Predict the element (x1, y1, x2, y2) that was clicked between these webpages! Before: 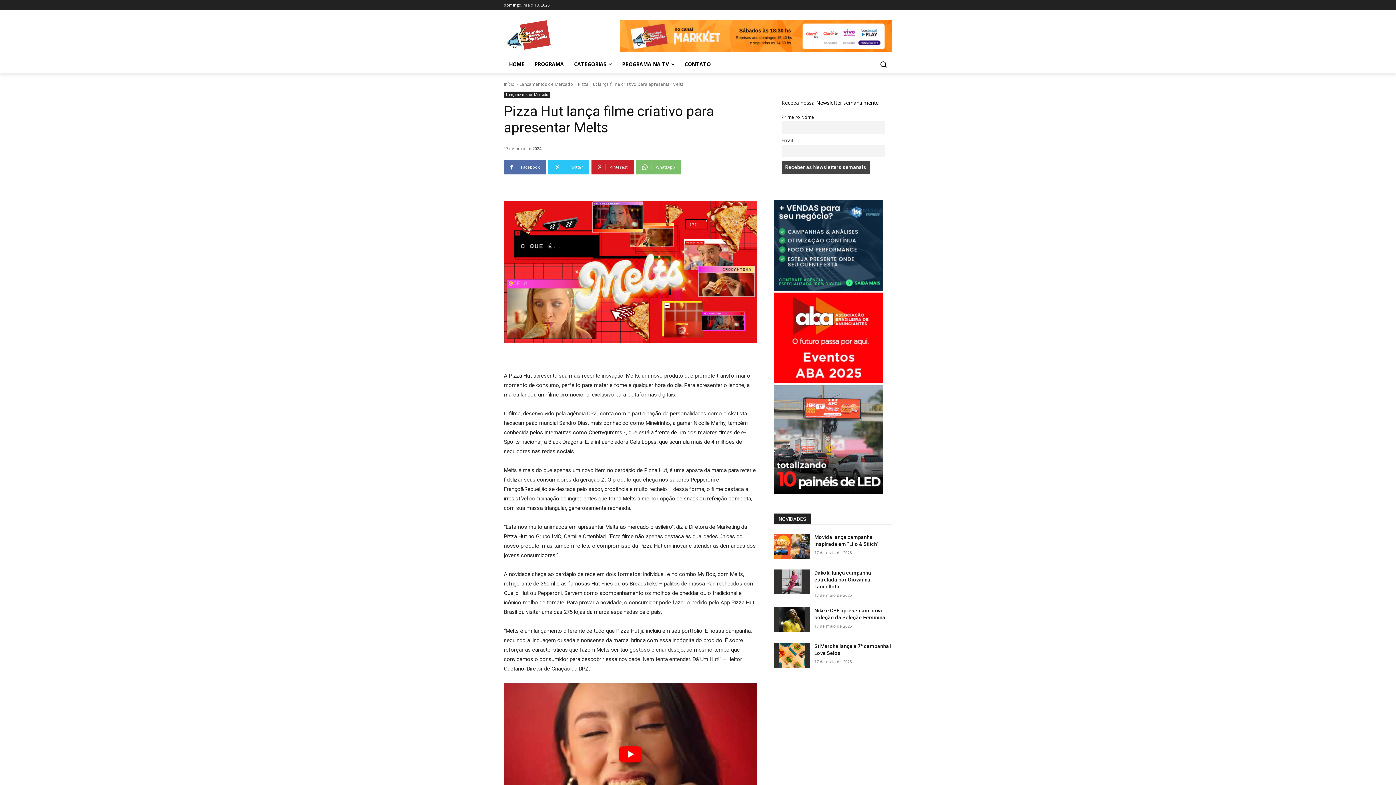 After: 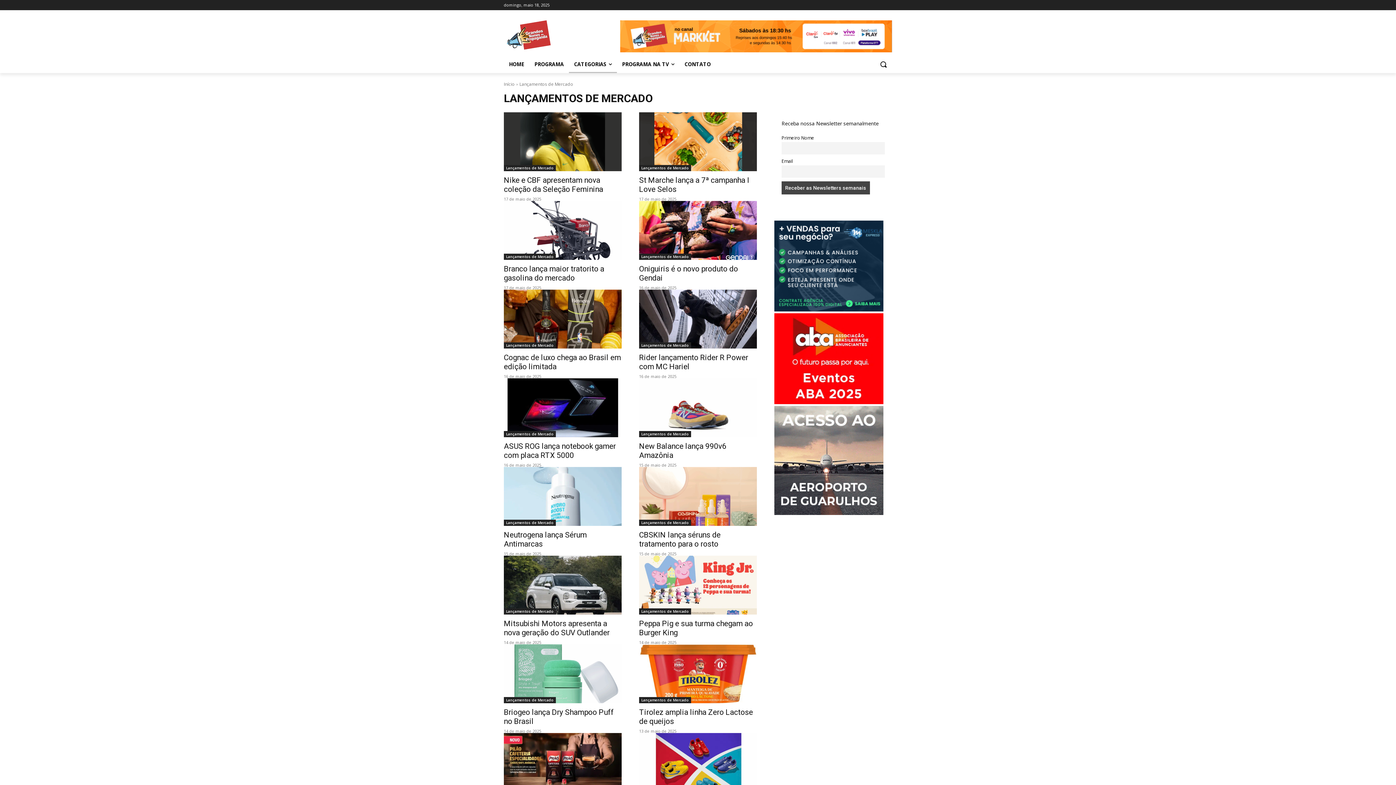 Action: bbox: (519, 81, 573, 87) label: Lançamentos de Mercado